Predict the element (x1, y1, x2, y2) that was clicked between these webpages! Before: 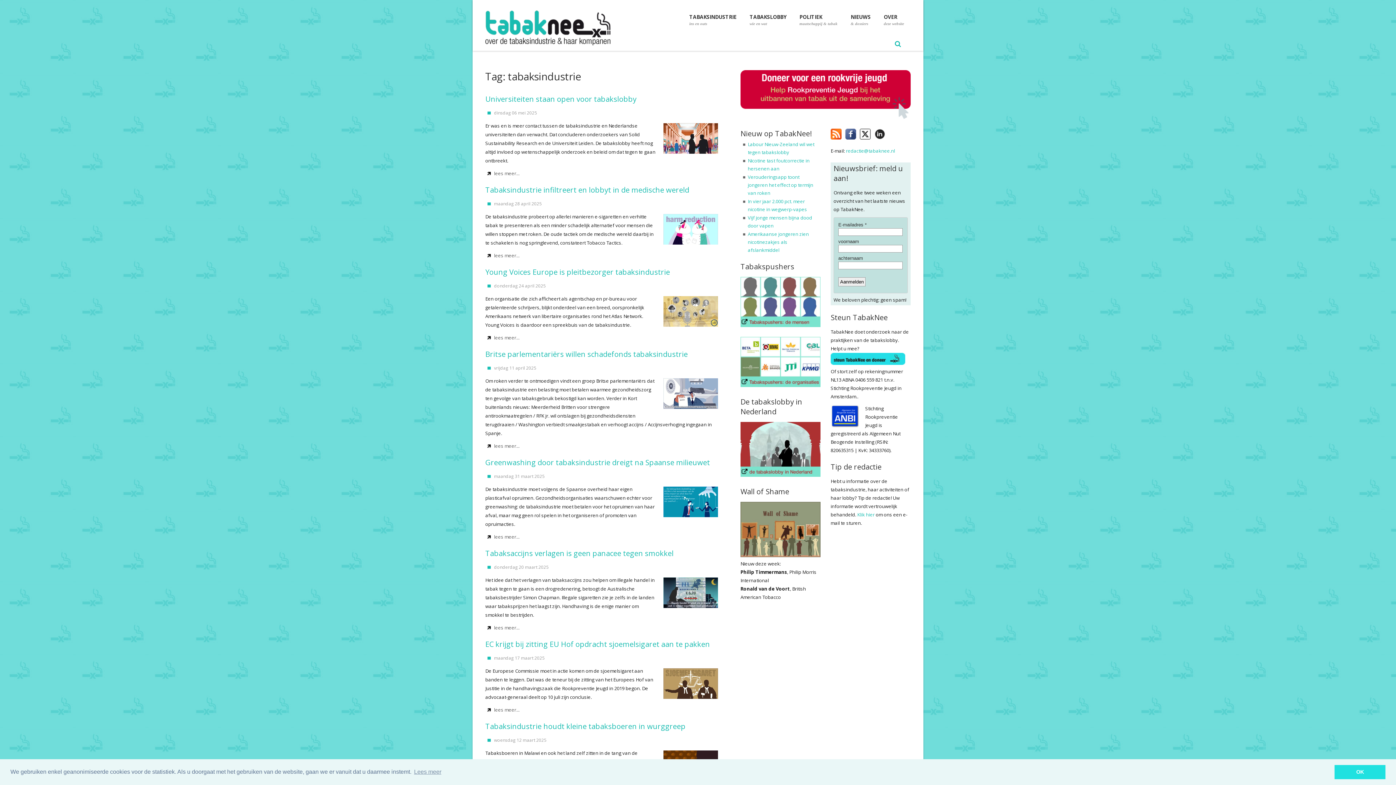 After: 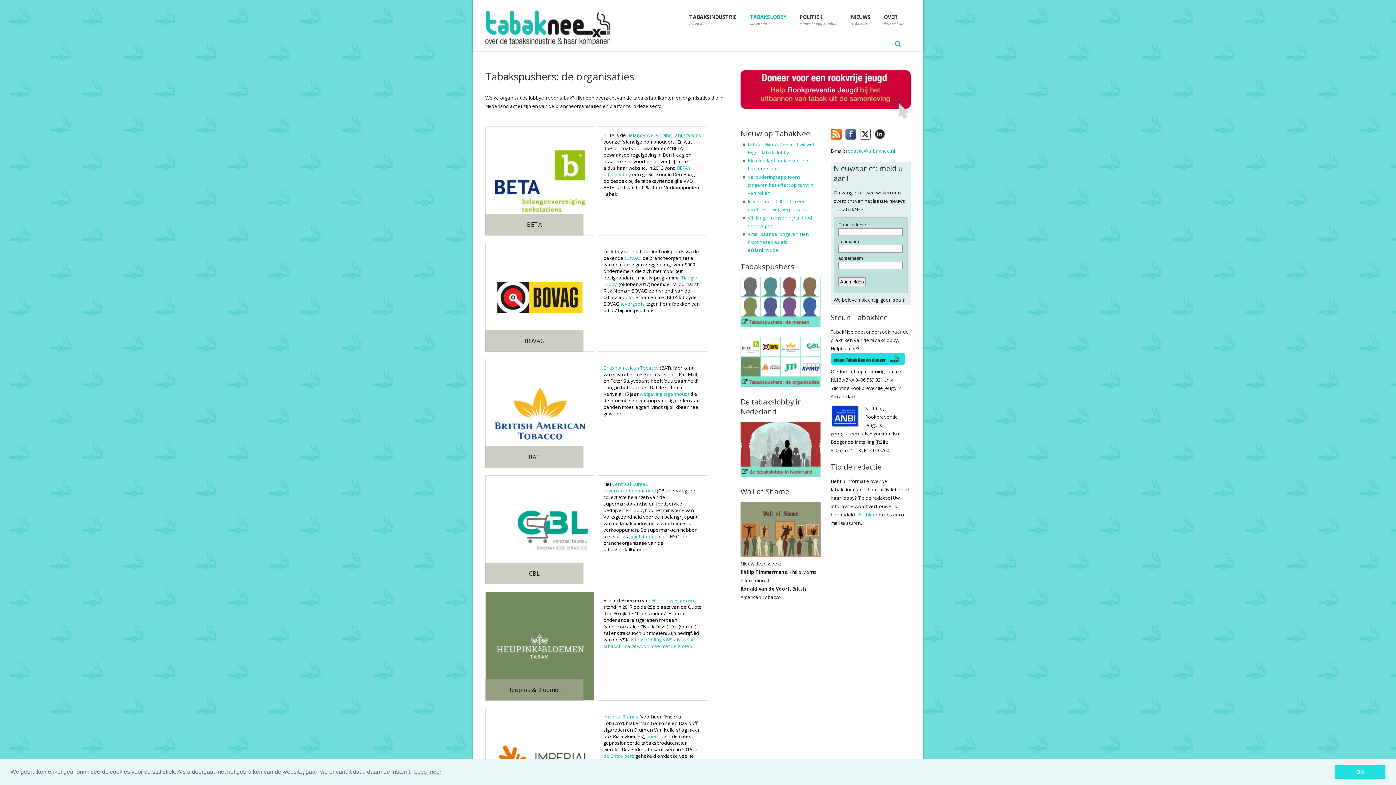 Action: bbox: (740, 382, 820, 388)